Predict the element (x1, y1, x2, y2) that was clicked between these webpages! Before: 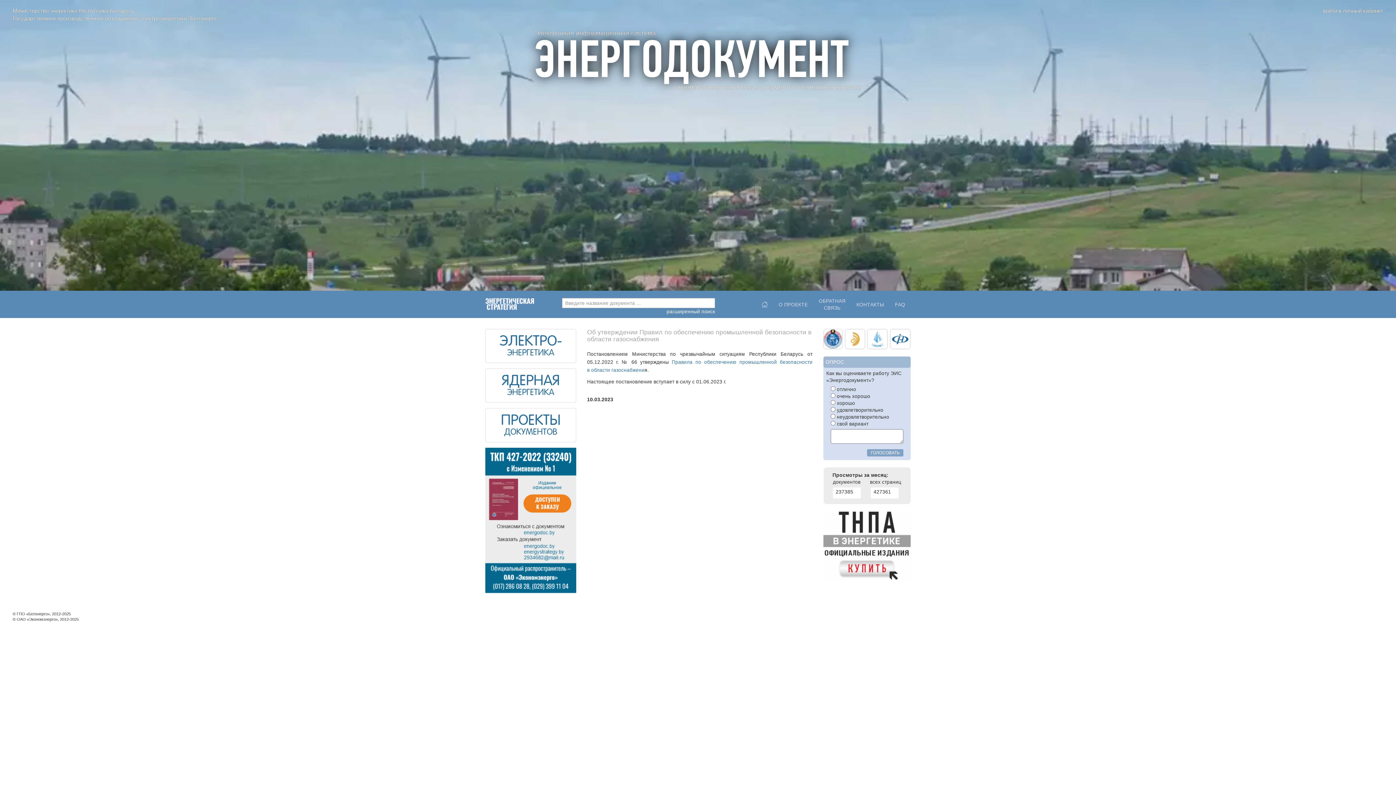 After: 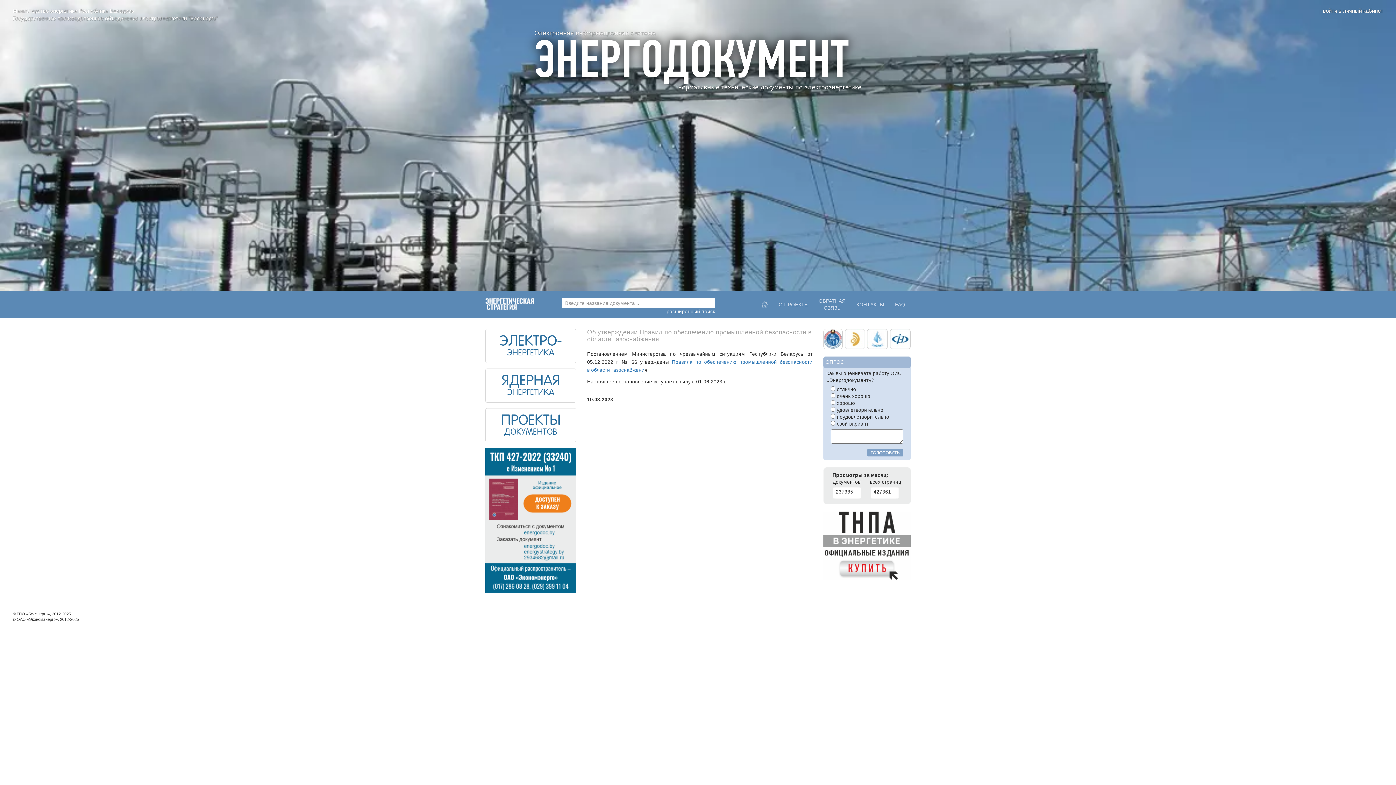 Action: bbox: (844, 329, 865, 349)